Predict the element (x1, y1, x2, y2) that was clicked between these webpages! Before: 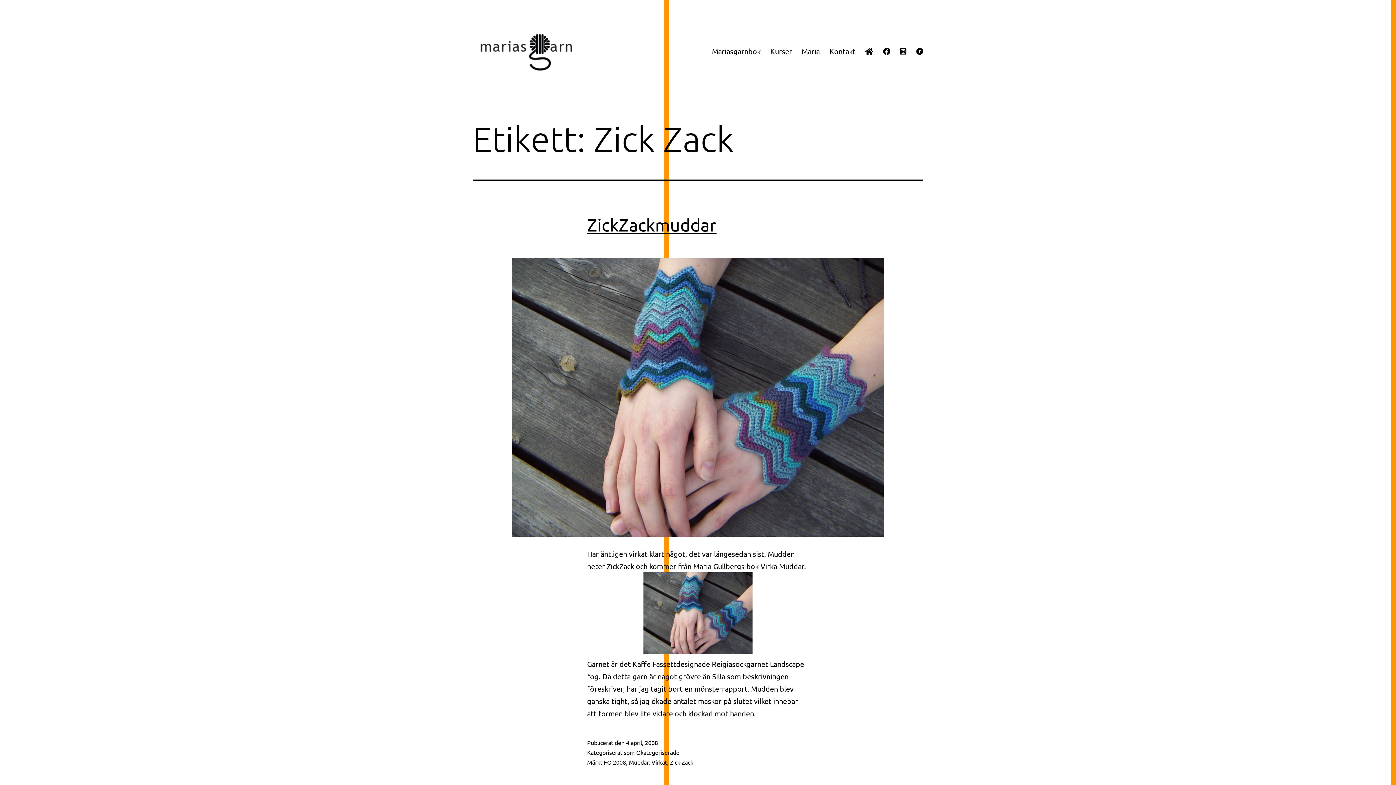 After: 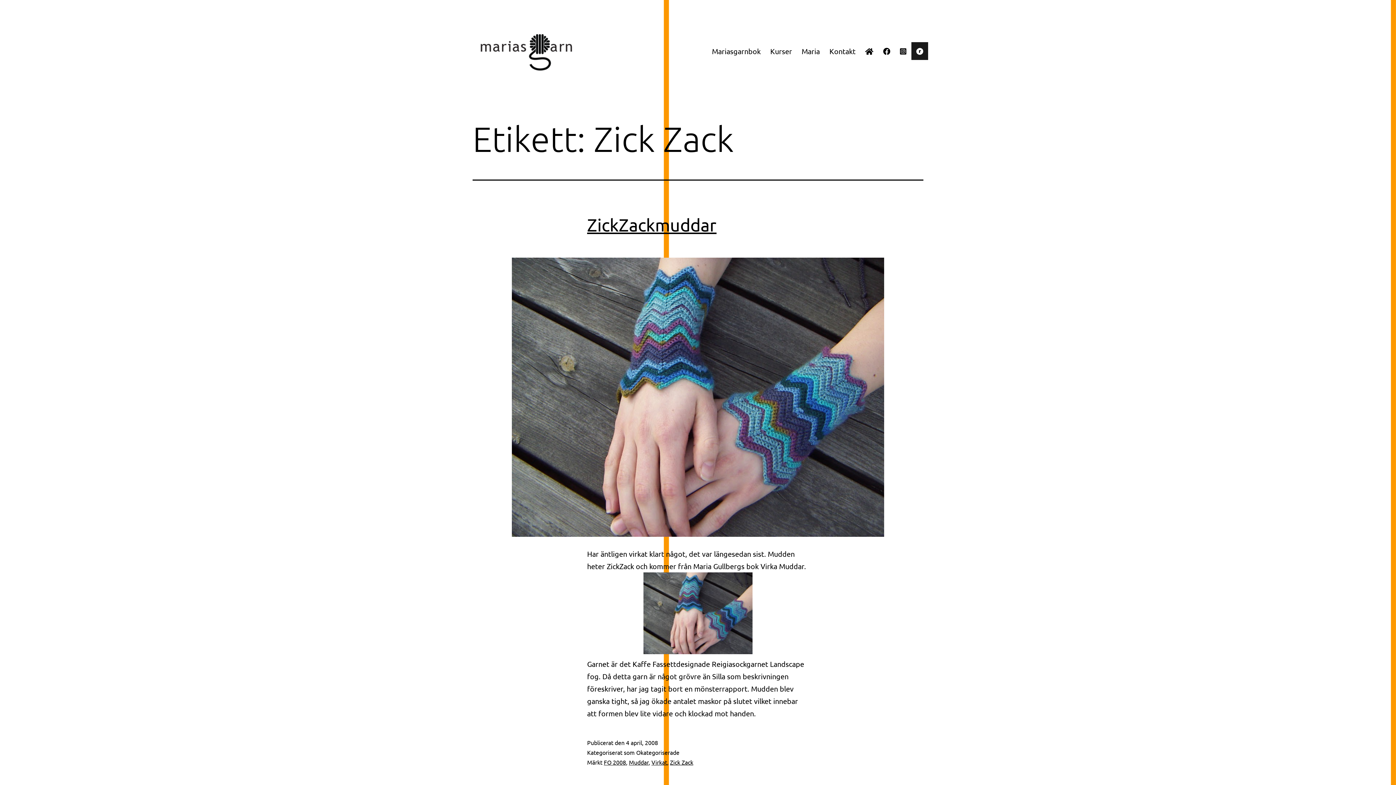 Action: bbox: (911, 42, 928, 60)